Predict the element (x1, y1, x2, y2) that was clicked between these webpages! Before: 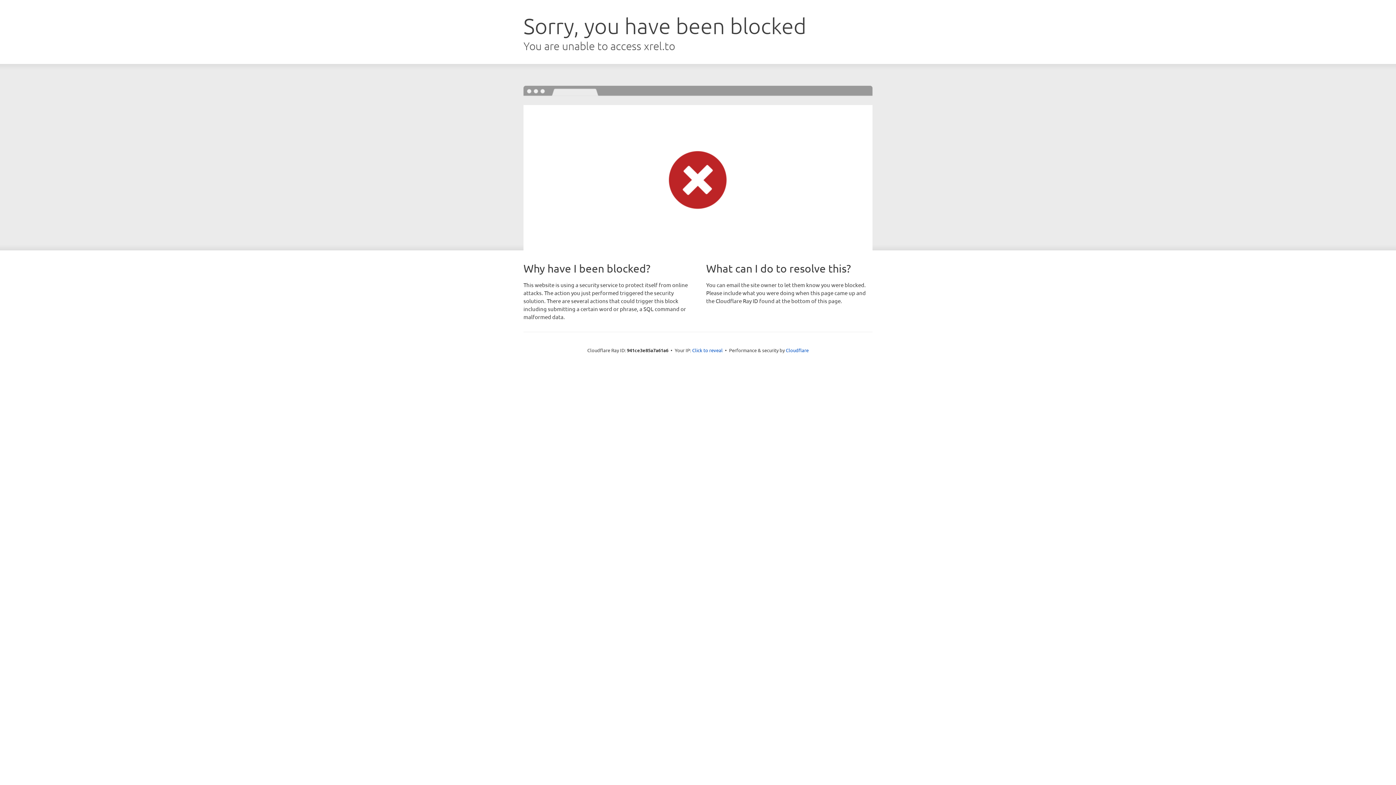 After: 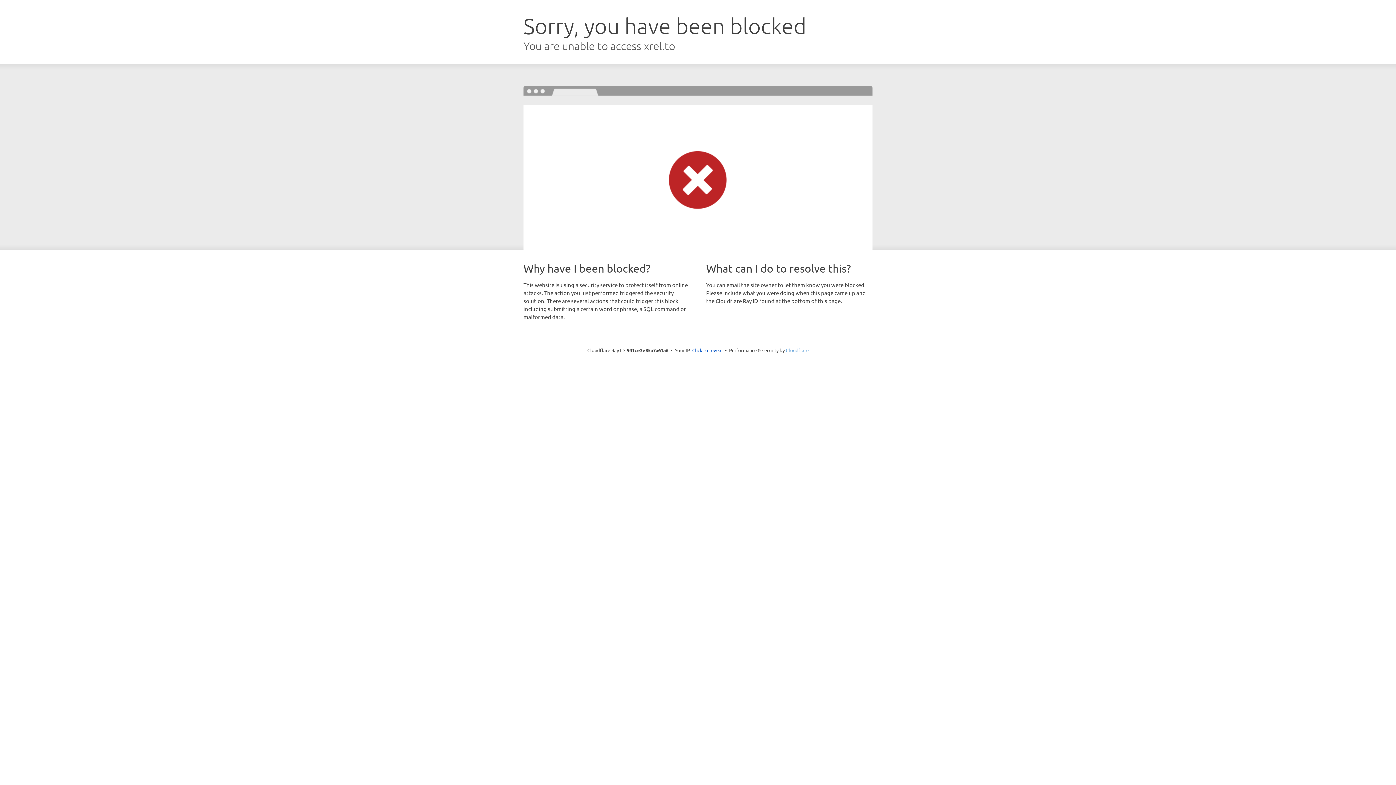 Action: bbox: (786, 347, 808, 353) label: Cloudflare